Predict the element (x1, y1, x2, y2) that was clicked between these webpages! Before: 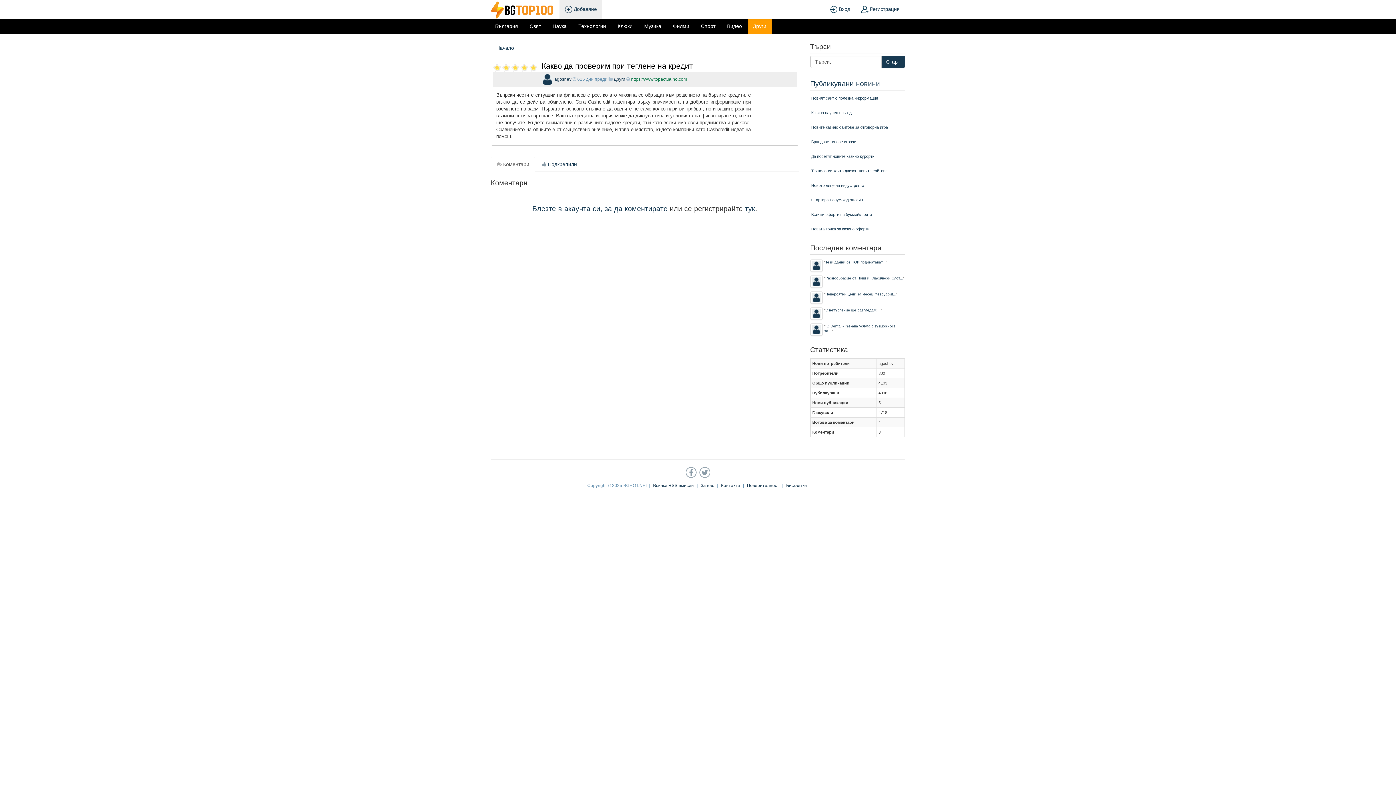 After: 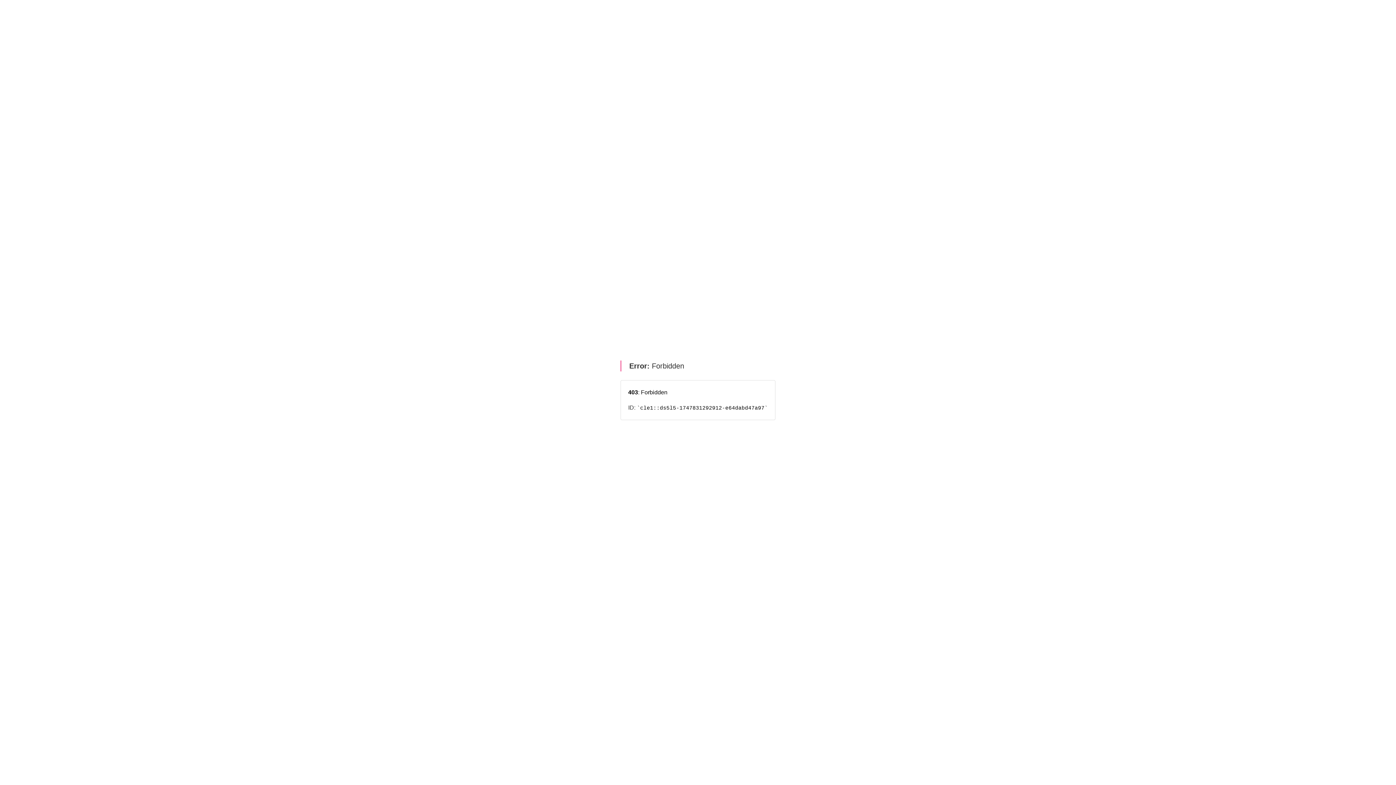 Action: label: https://www.topactualno.com bbox: (631, 76, 687, 81)